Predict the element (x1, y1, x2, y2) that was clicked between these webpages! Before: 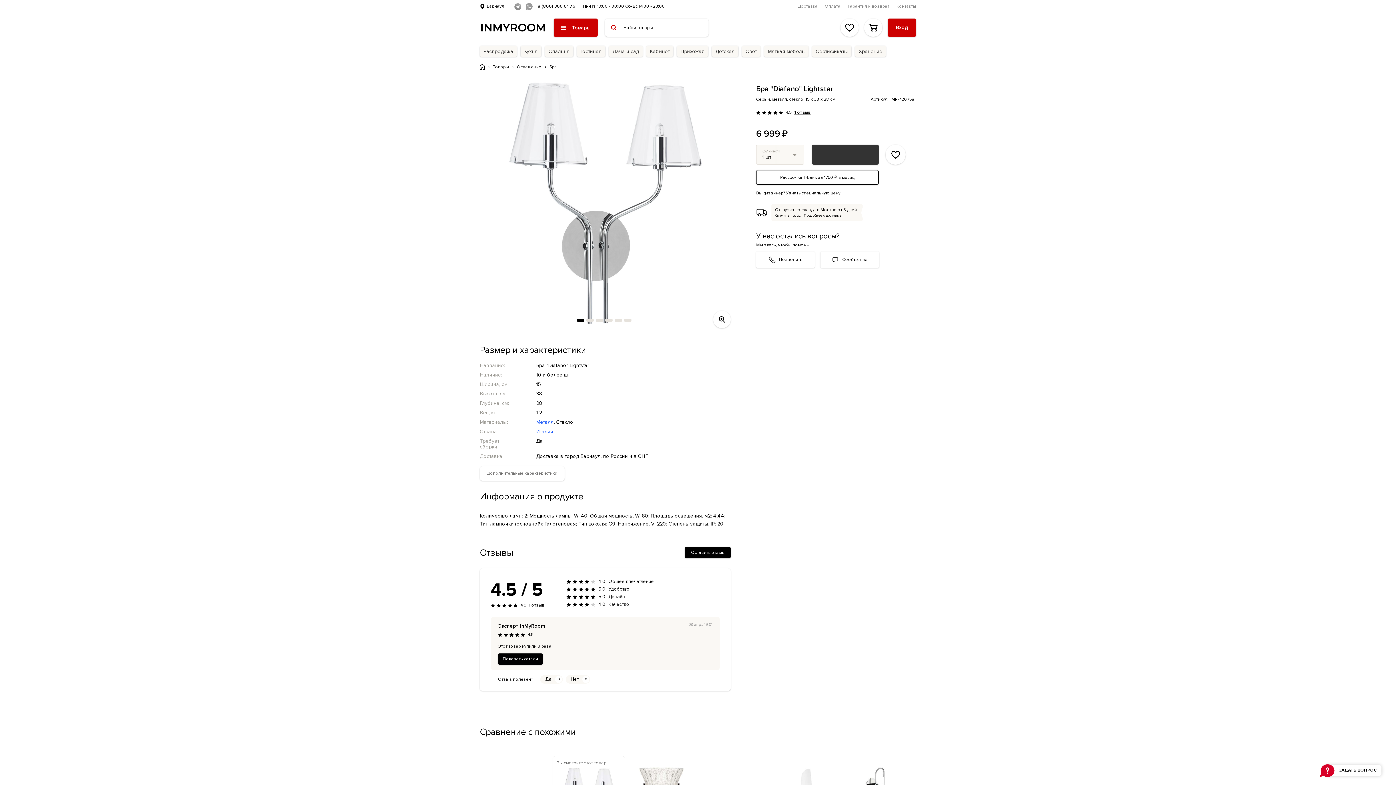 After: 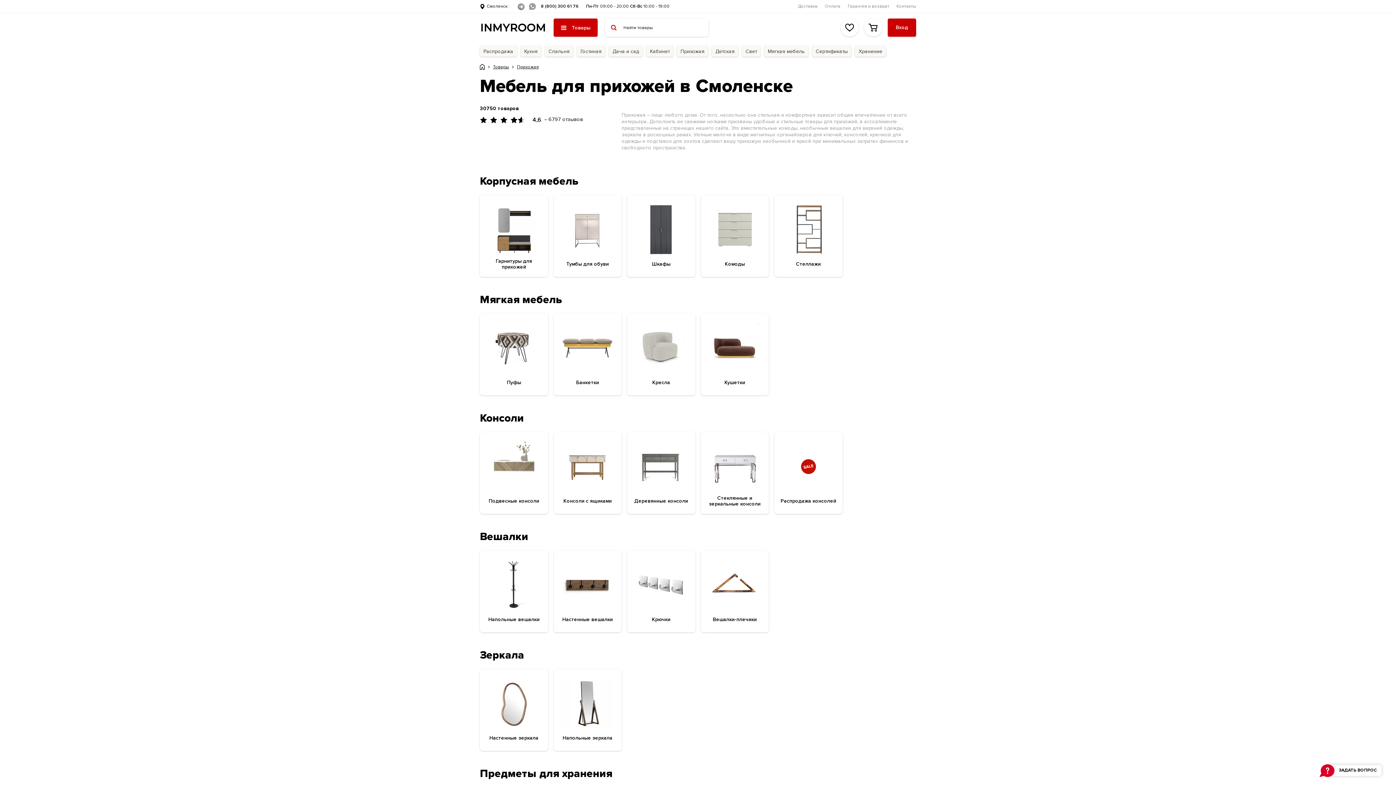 Action: bbox: (677, 45, 708, 56) label: Прихожая